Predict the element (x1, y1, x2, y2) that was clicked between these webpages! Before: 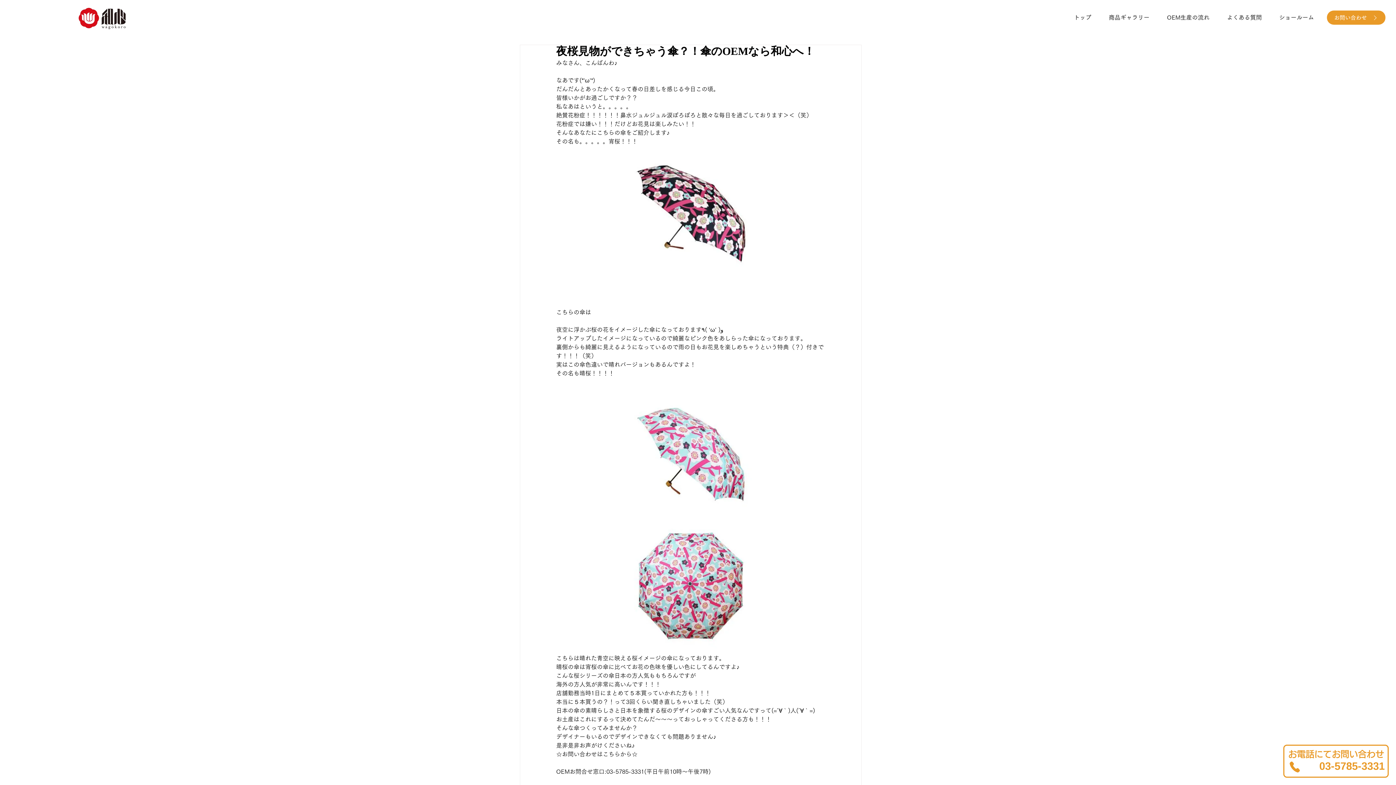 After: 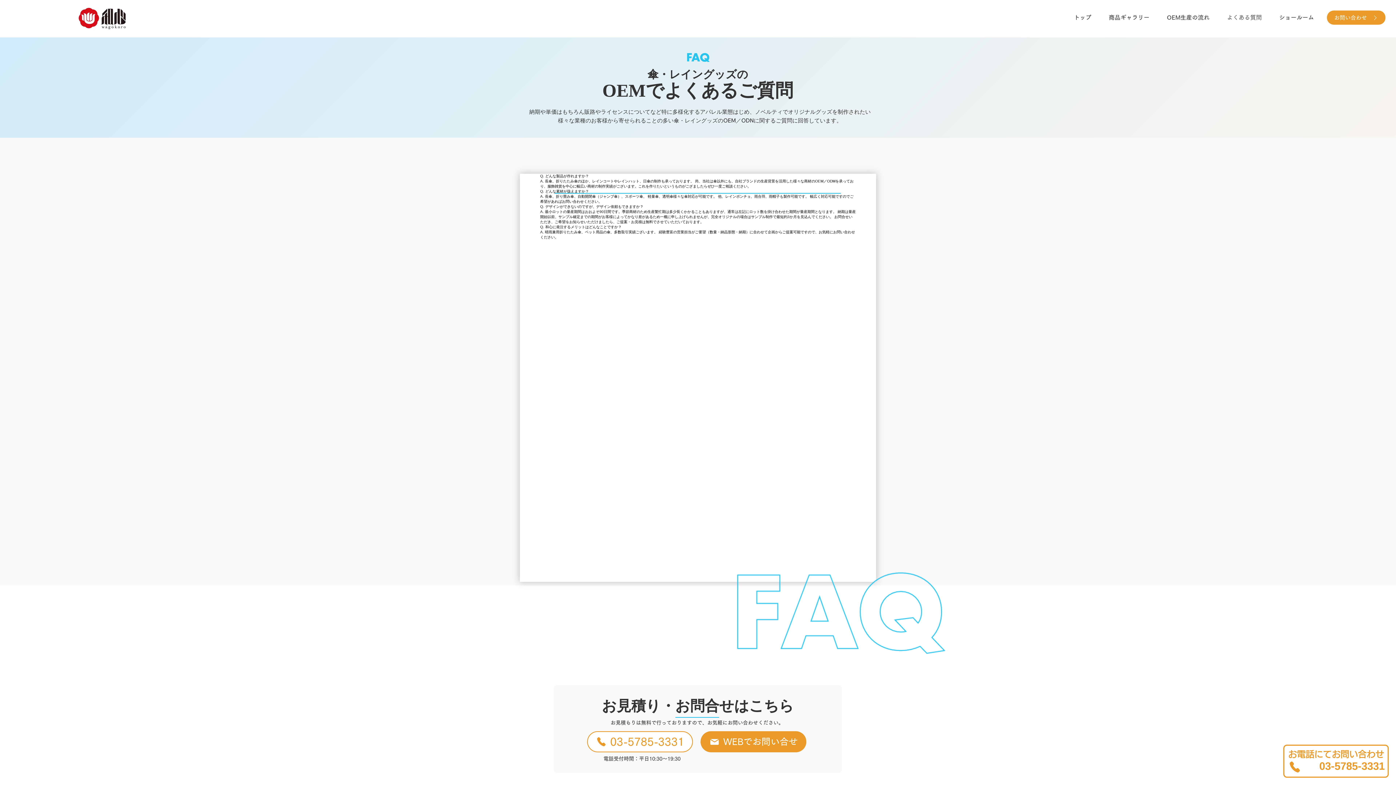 Action: bbox: (1218, 9, 1270, 26) label: よくある質問